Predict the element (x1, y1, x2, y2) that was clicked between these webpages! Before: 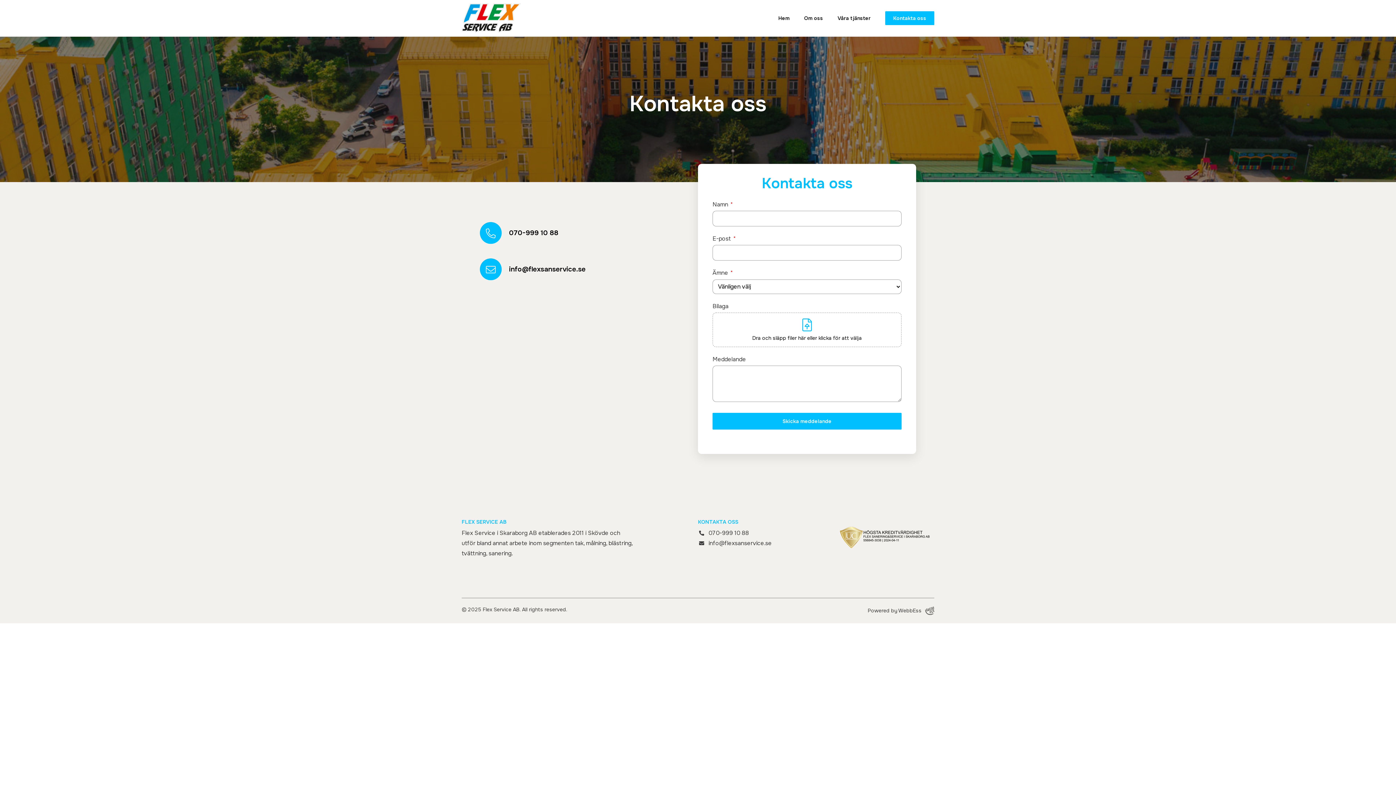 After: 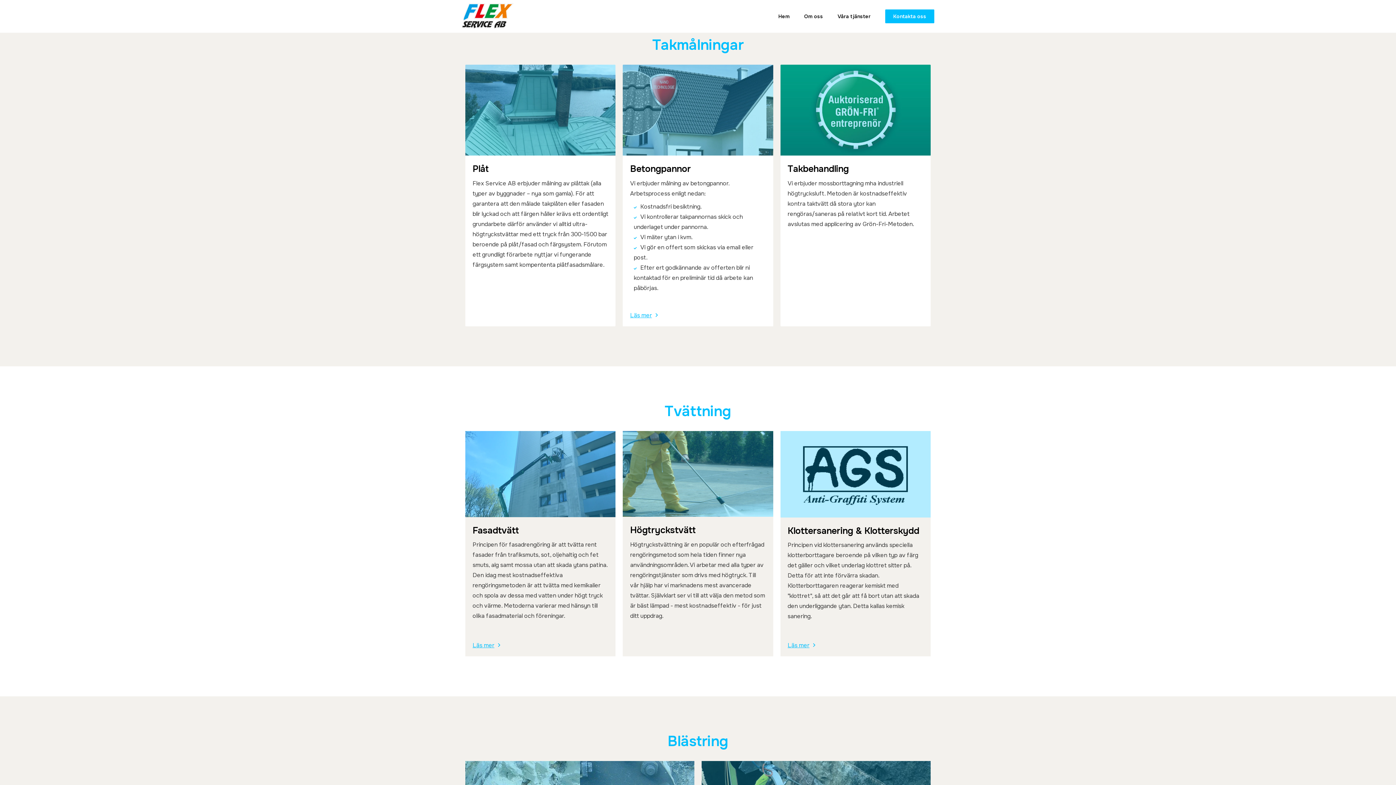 Action: label: tak bbox: (575, 538, 583, 548)